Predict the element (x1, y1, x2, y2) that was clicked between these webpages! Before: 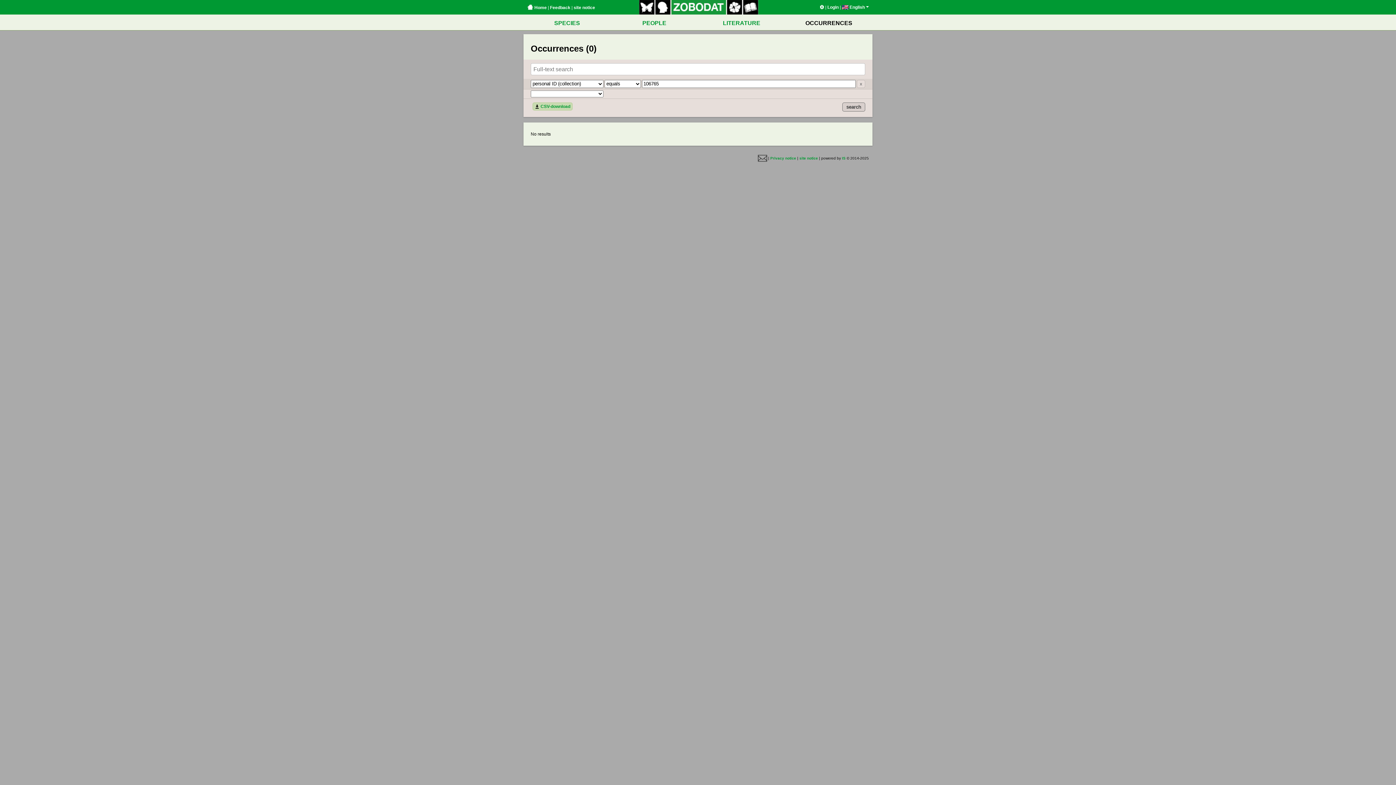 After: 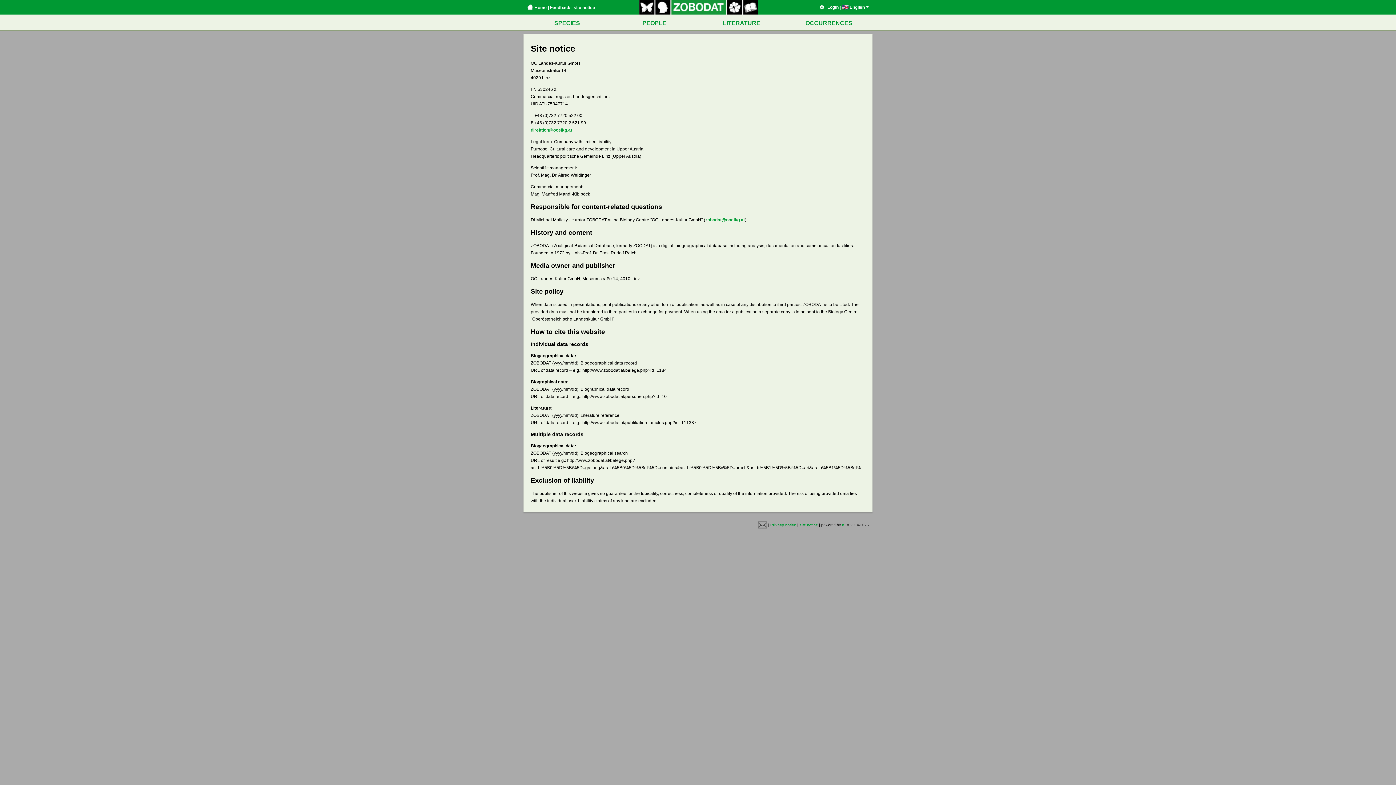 Action: bbox: (573, 5, 595, 10) label: site notice